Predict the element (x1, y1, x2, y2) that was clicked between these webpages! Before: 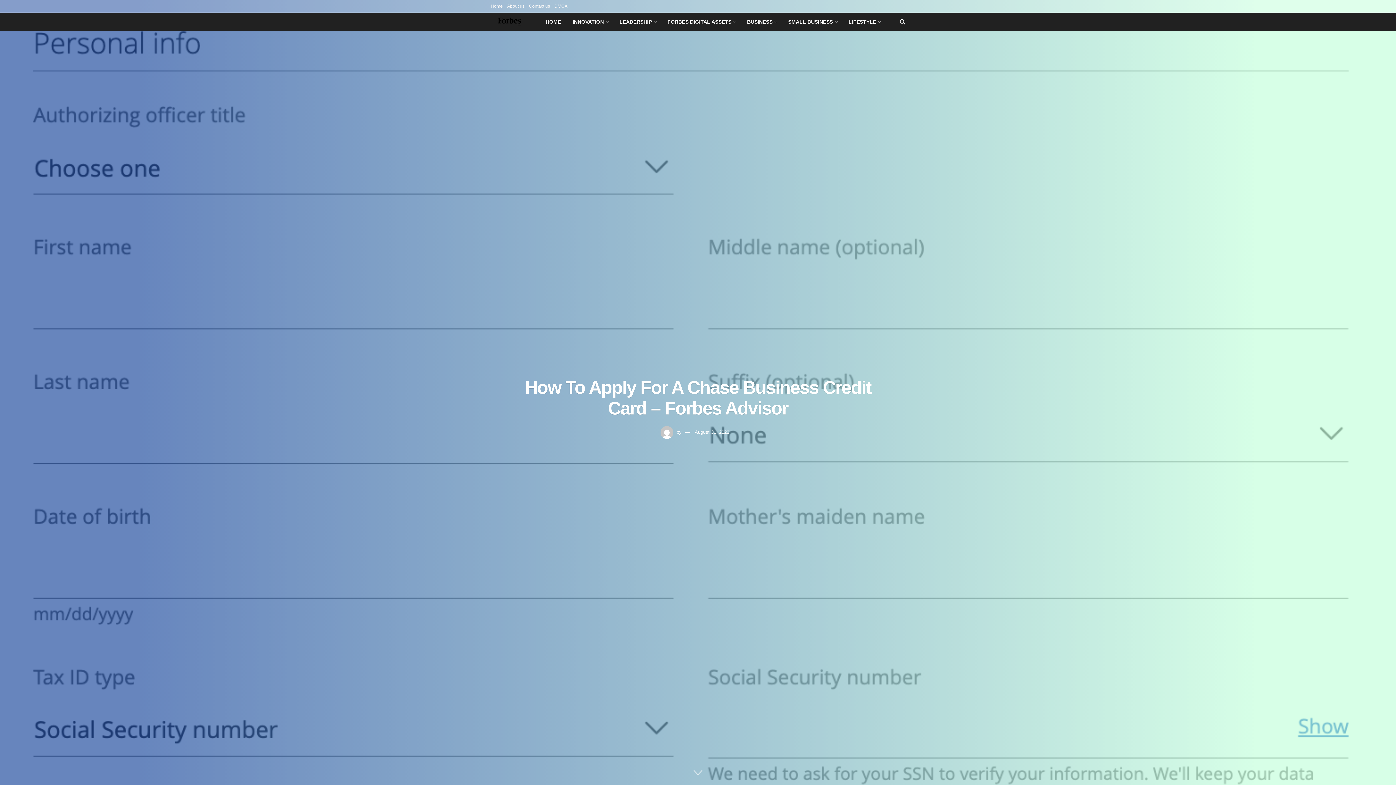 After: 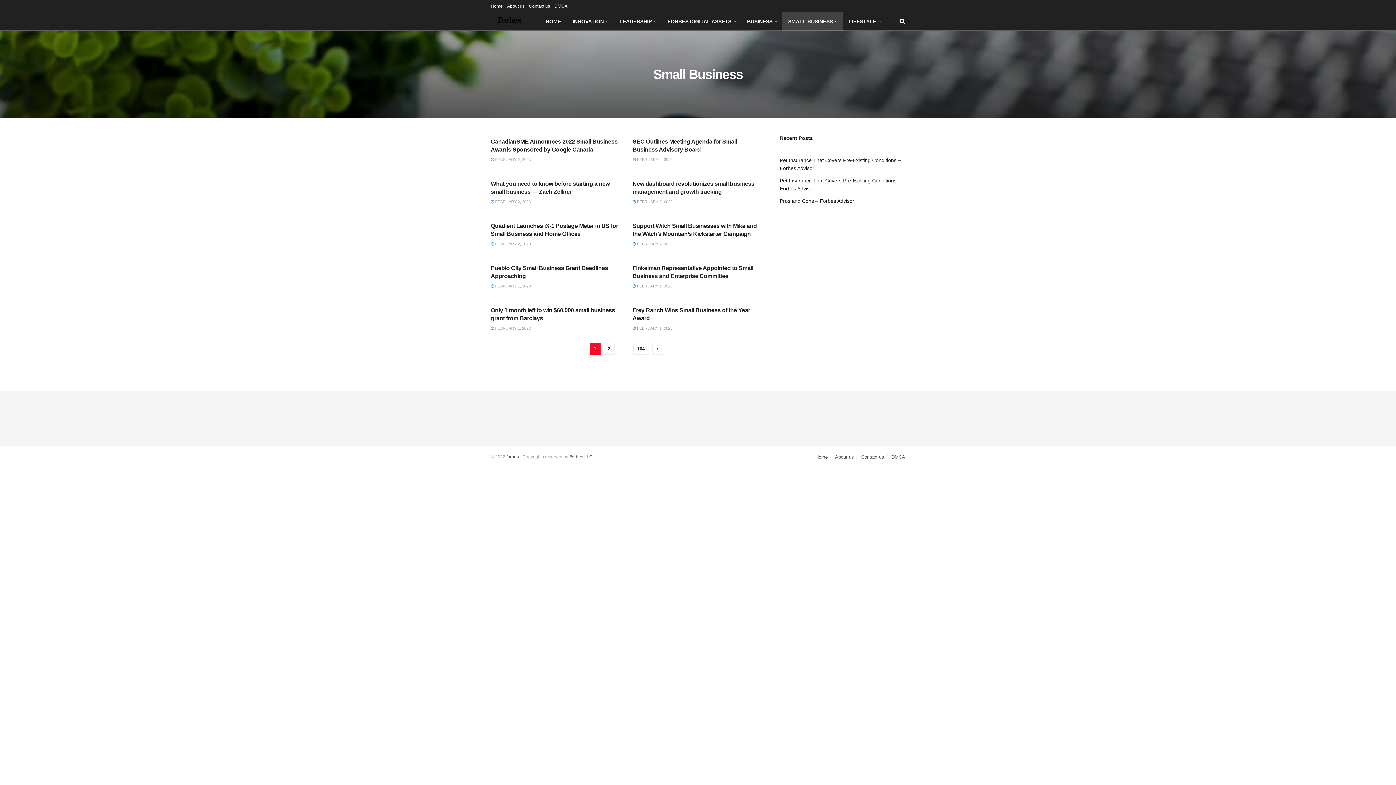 Action: bbox: (782, 12, 842, 30) label: SMALL BUSINESS